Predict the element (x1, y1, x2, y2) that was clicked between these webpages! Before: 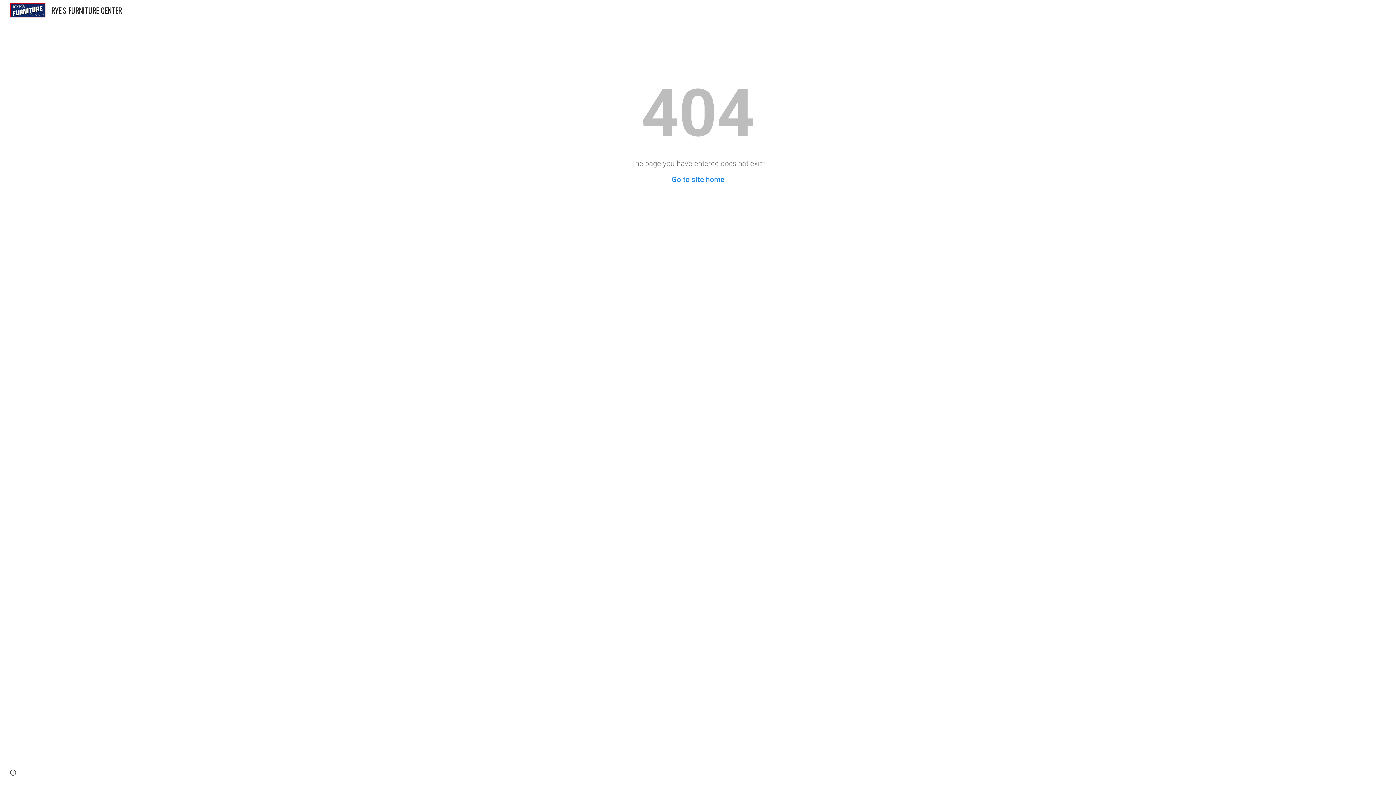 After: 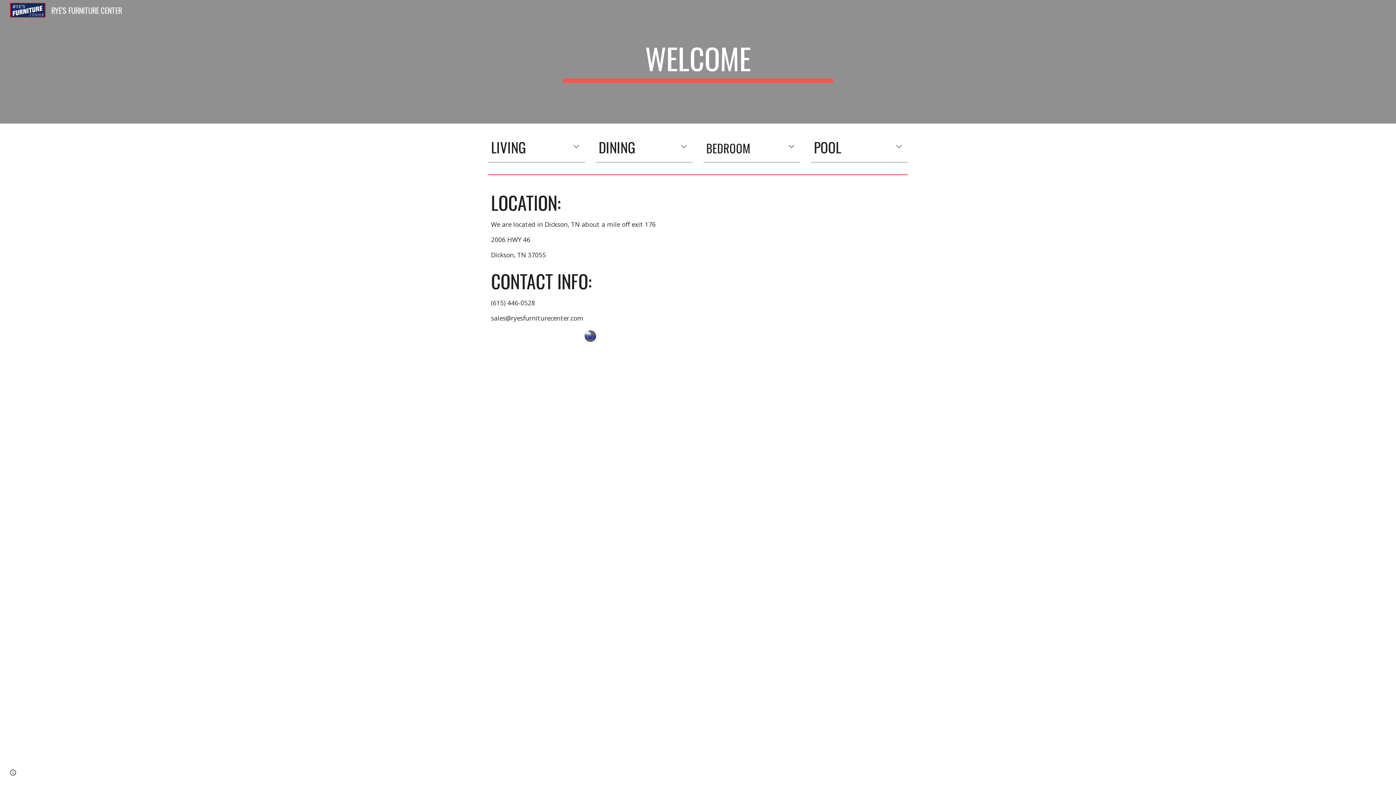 Action: label: RYE'S FURNITURE CENTER bbox: (5, 3, 126, 14)